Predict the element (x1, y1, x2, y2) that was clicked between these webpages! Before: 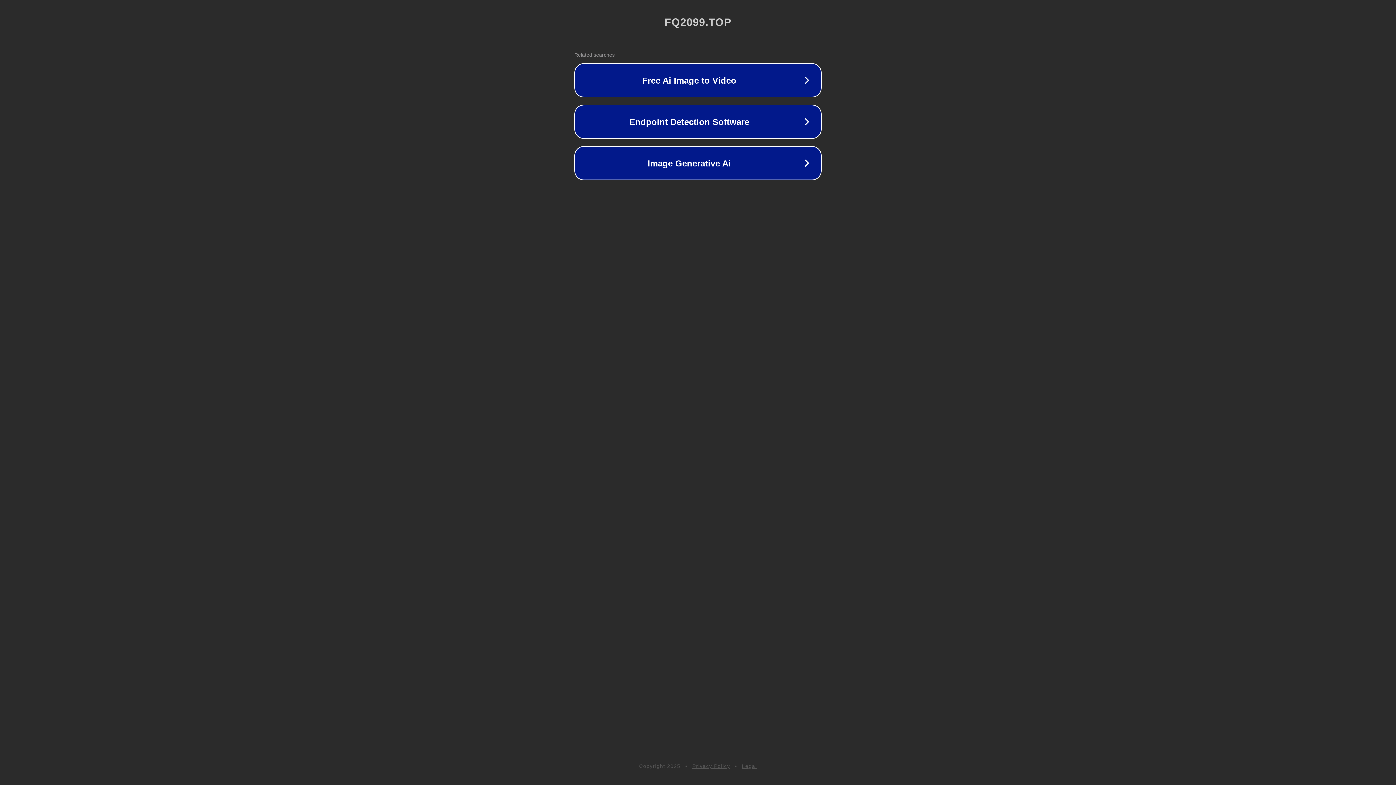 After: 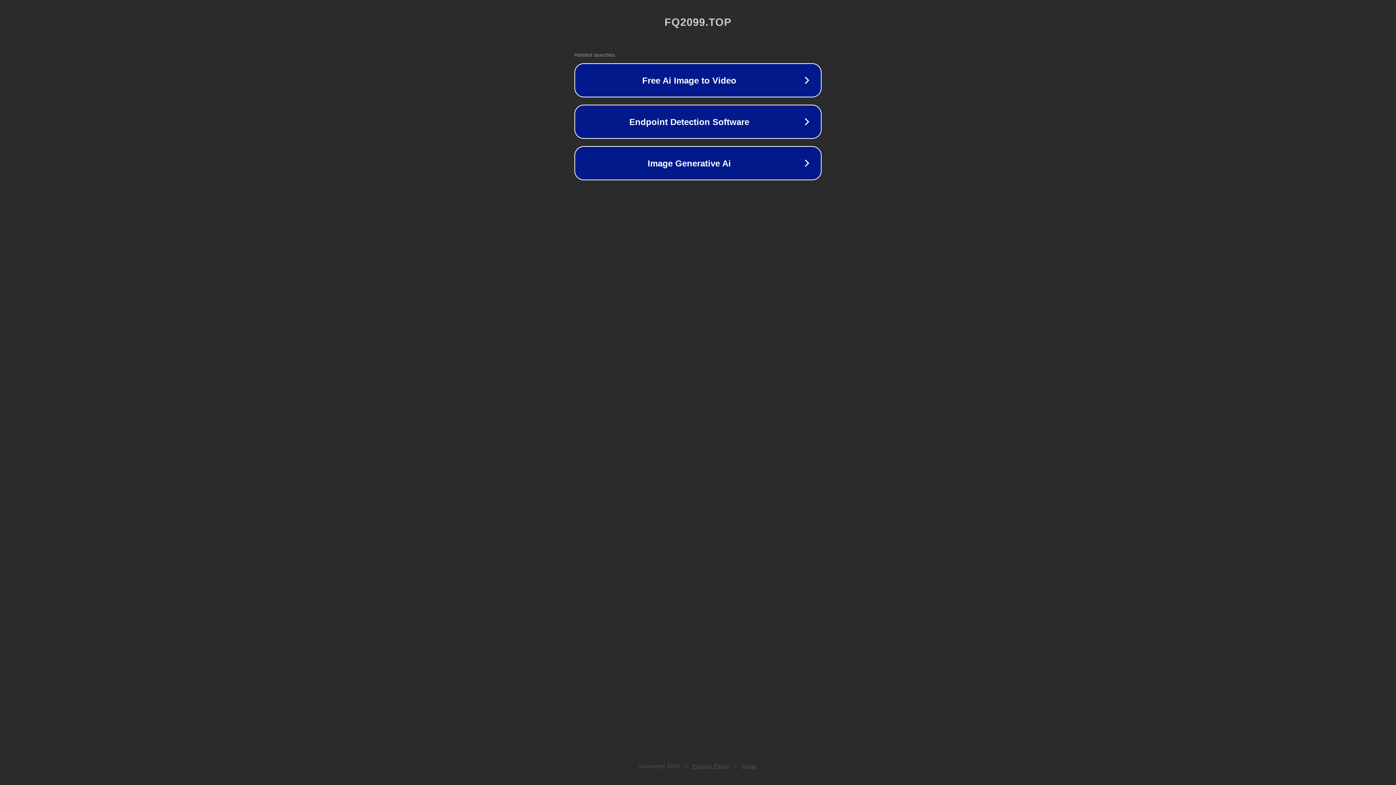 Action: label: Legal bbox: (742, 763, 757, 769)